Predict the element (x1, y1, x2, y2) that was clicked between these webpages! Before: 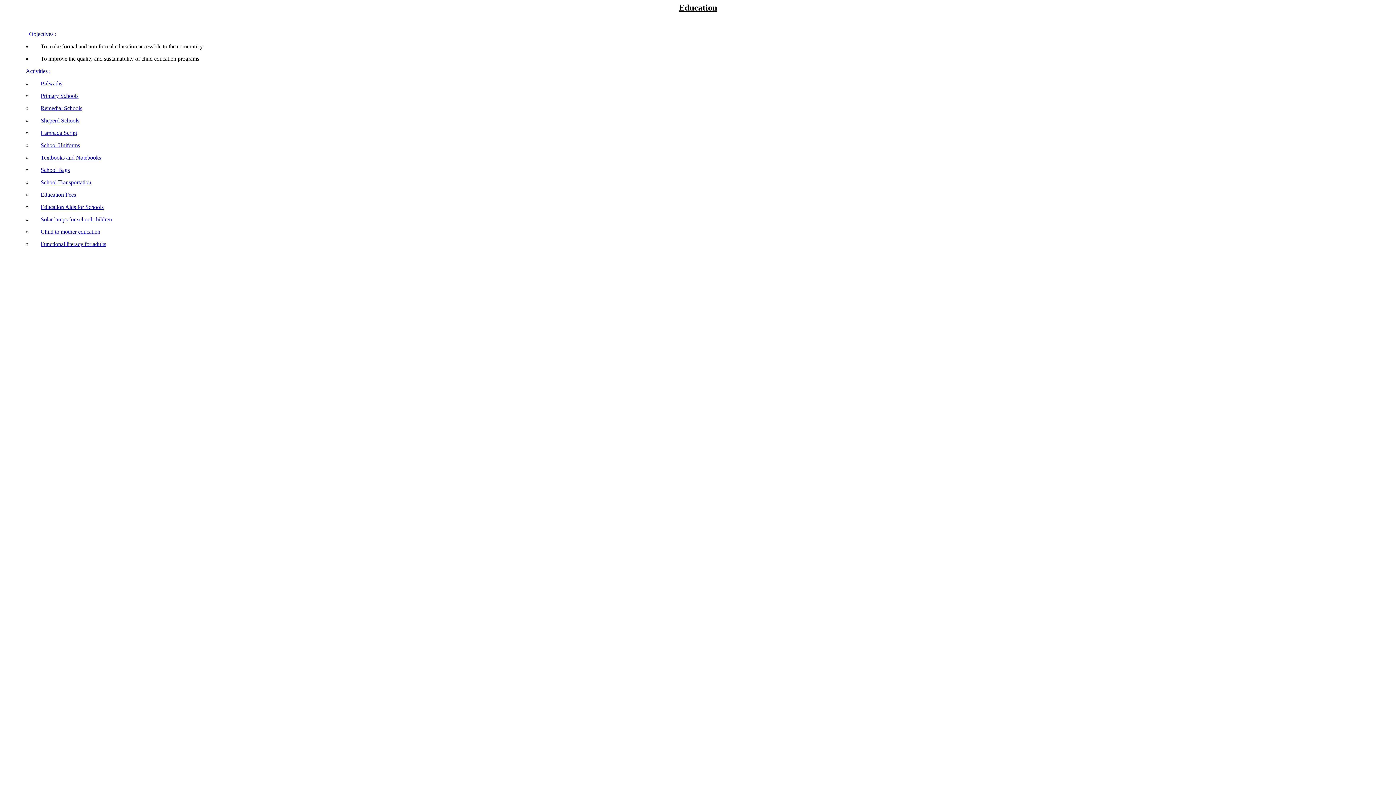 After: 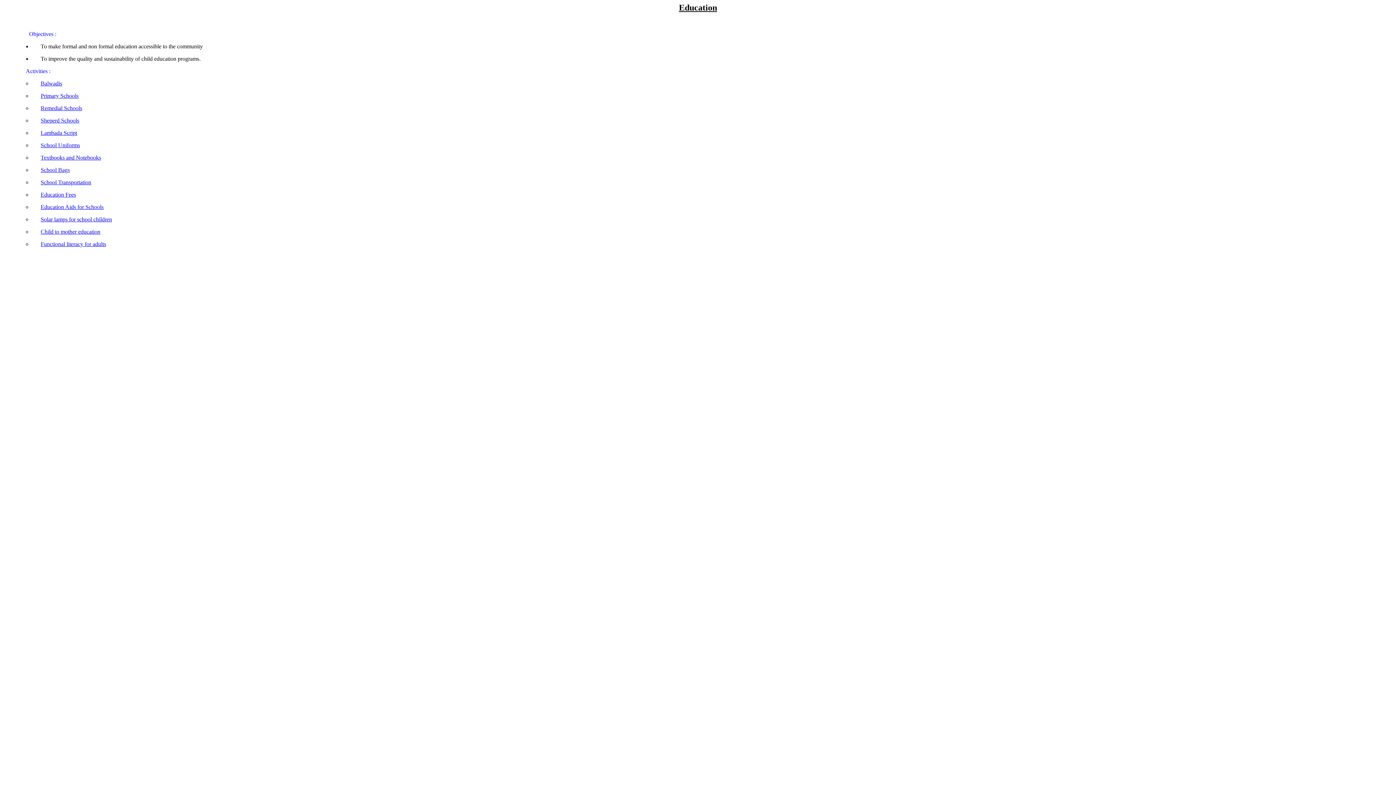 Action: label: Functional literacy for adults bbox: (40, 241, 106, 247)